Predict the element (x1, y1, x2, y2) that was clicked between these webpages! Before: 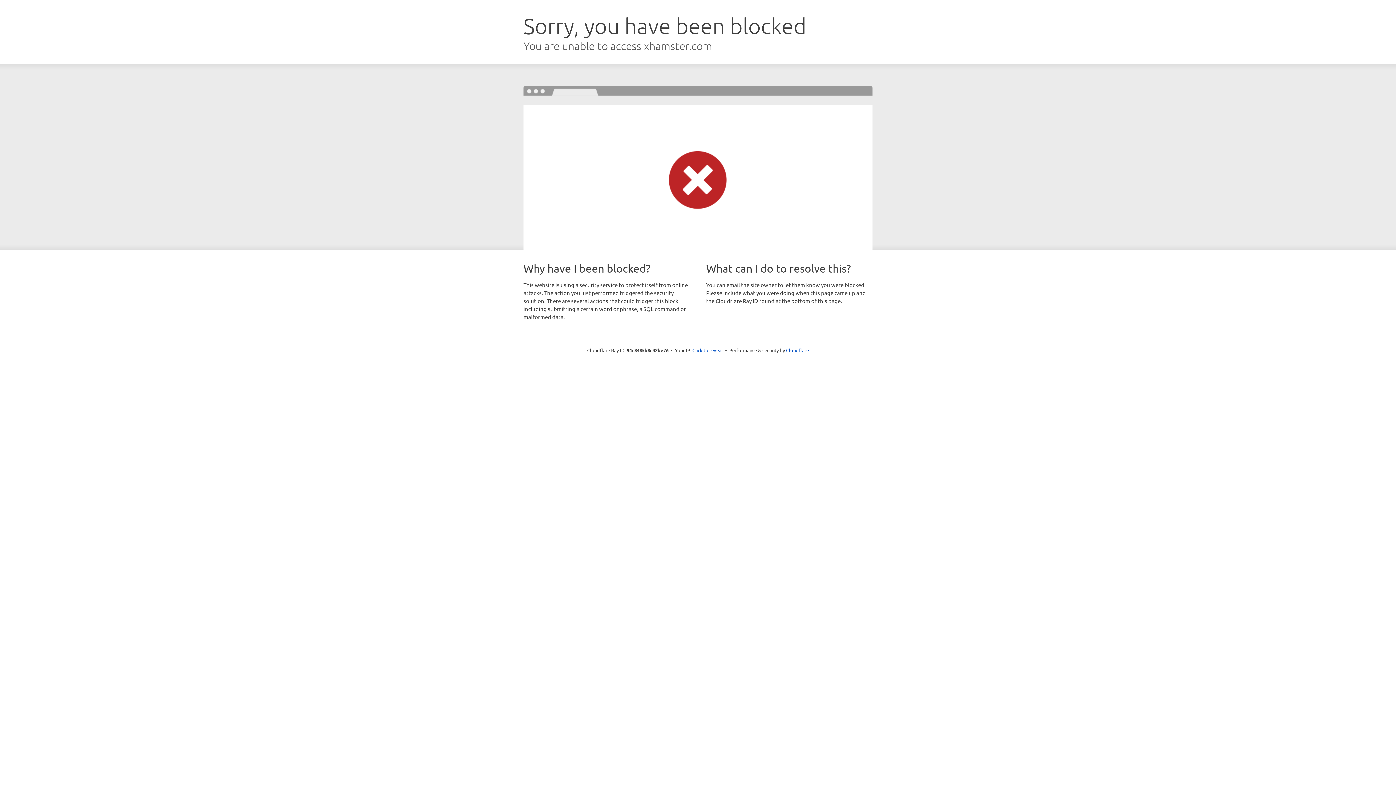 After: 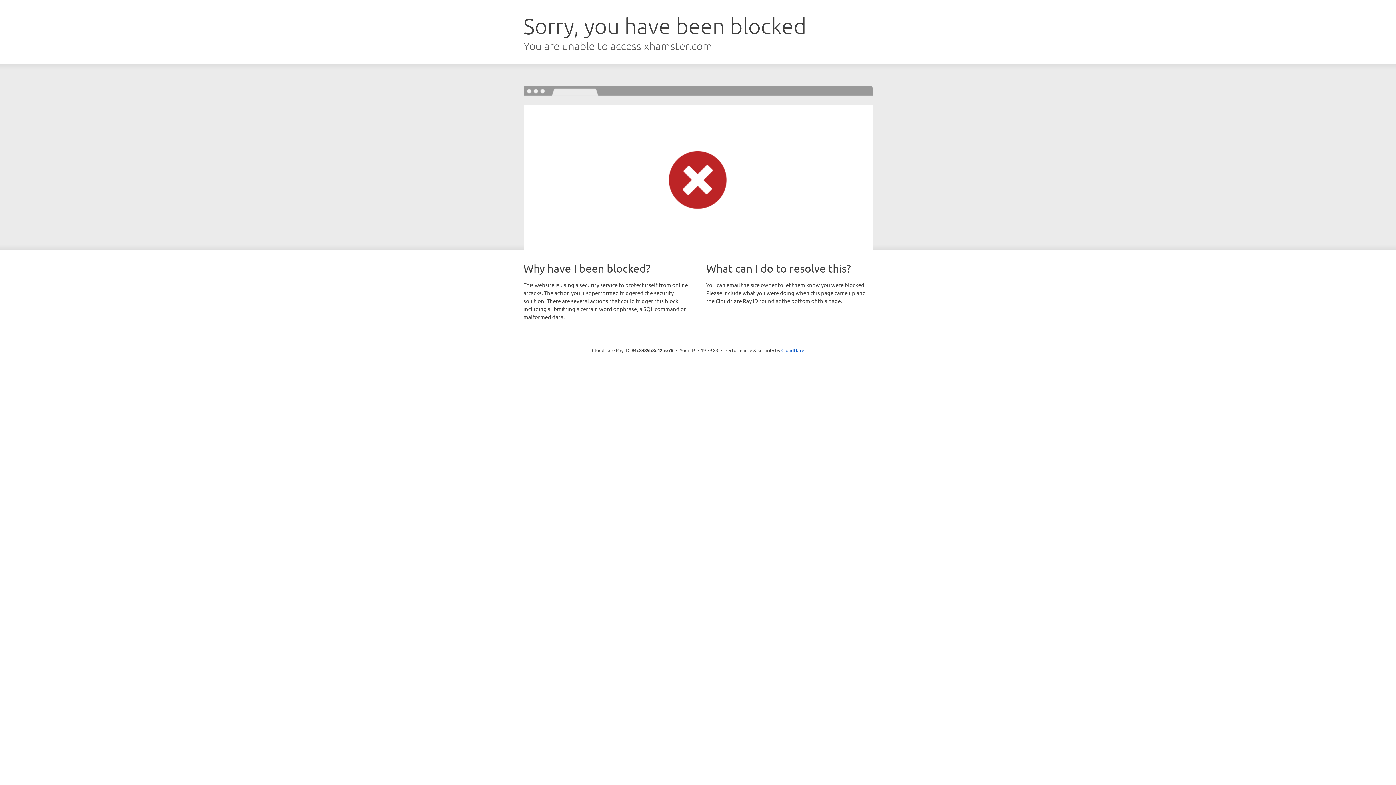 Action: bbox: (692, 346, 723, 353) label: Click to reveal